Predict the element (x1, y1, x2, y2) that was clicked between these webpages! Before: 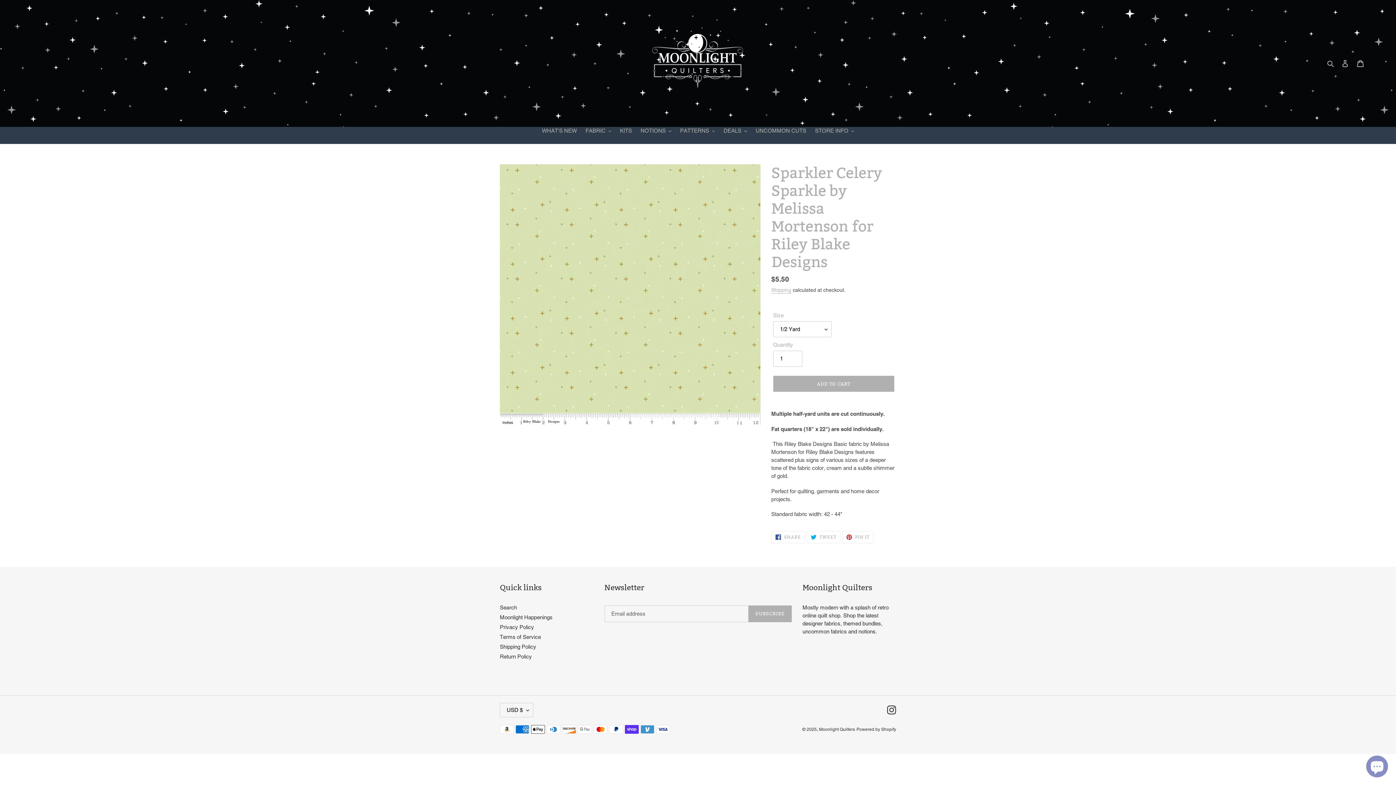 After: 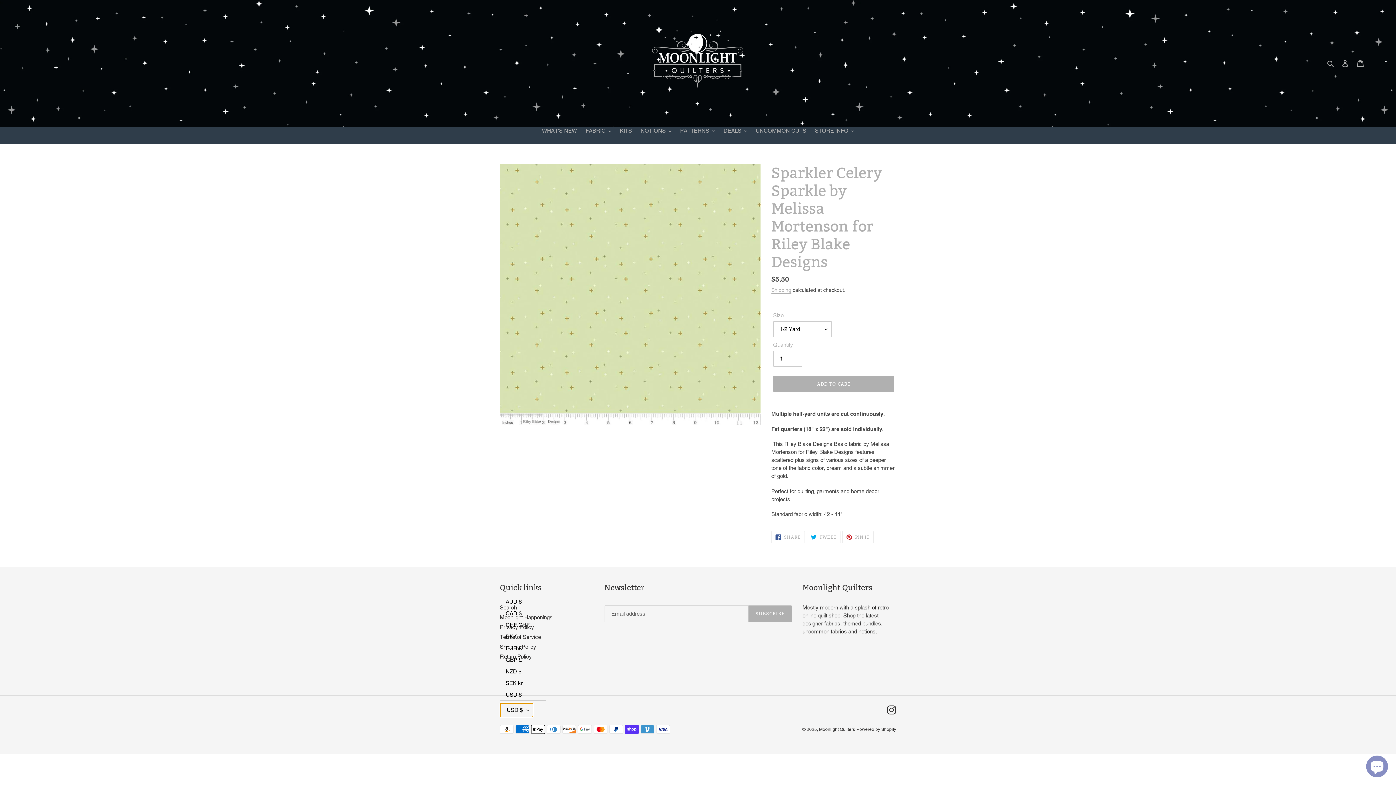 Action: label: USD $ bbox: (500, 703, 533, 717)